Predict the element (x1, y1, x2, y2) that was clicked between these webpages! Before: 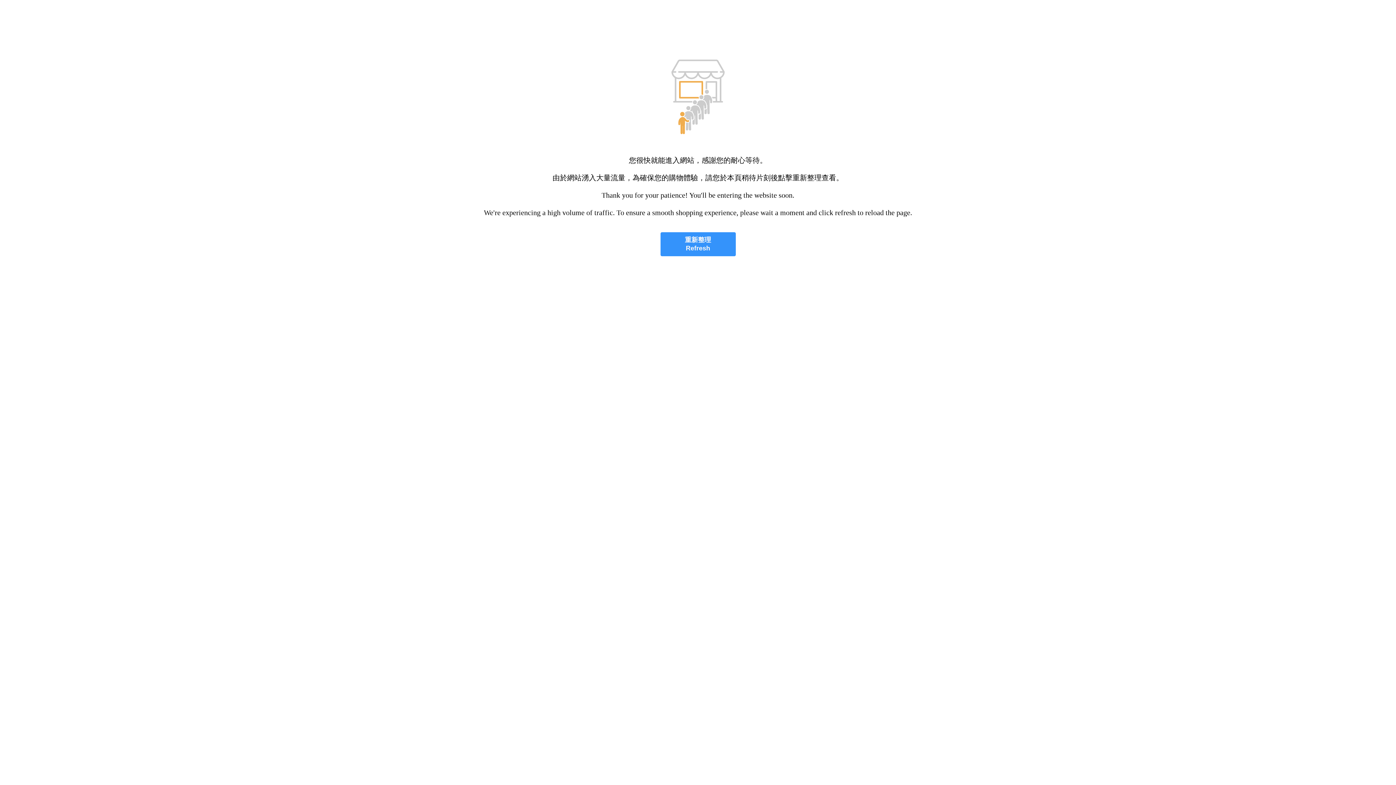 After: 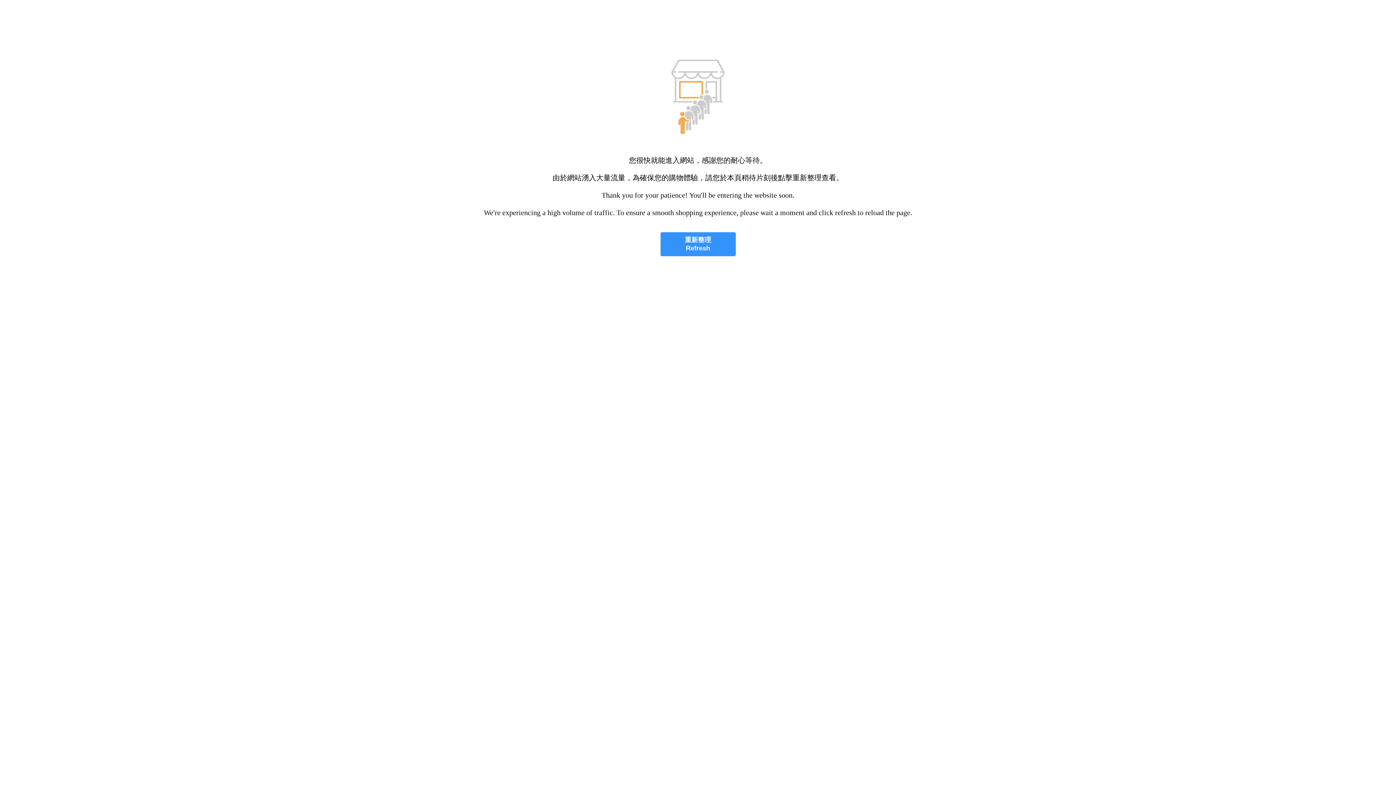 Action: bbox: (660, 232, 735, 256) label: 重新整理
Refresh